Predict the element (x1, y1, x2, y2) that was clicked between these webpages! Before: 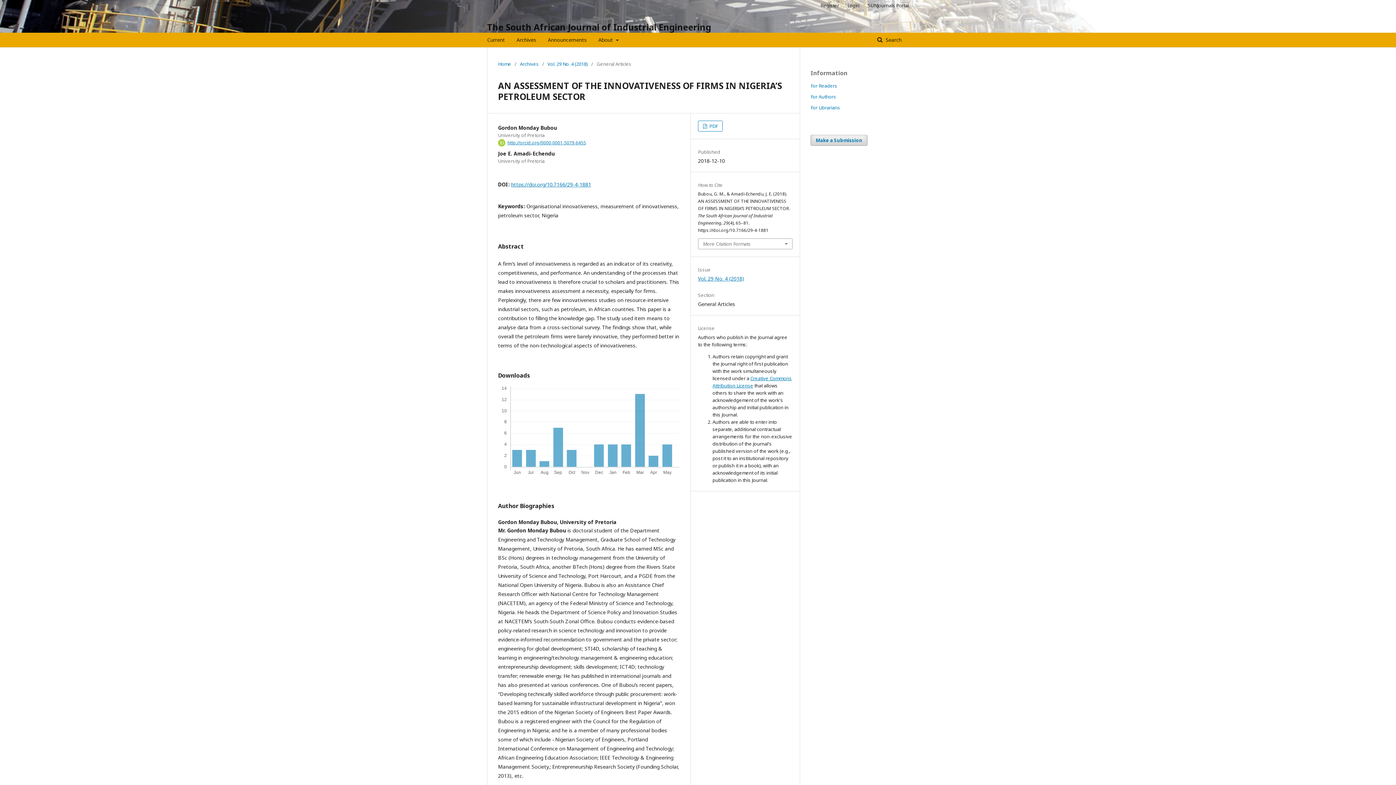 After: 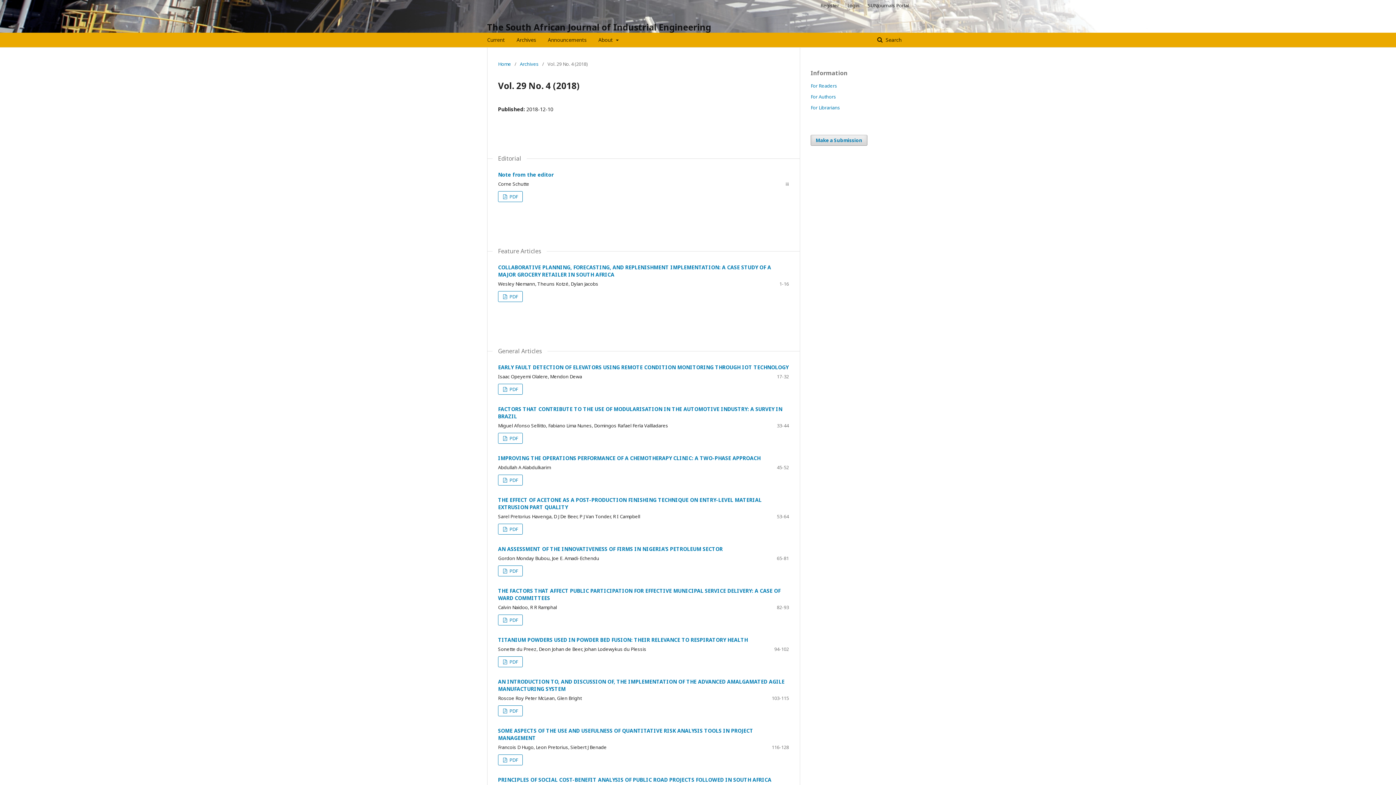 Action: bbox: (698, 275, 744, 282) label: Vol. 29 No. 4 (2018)